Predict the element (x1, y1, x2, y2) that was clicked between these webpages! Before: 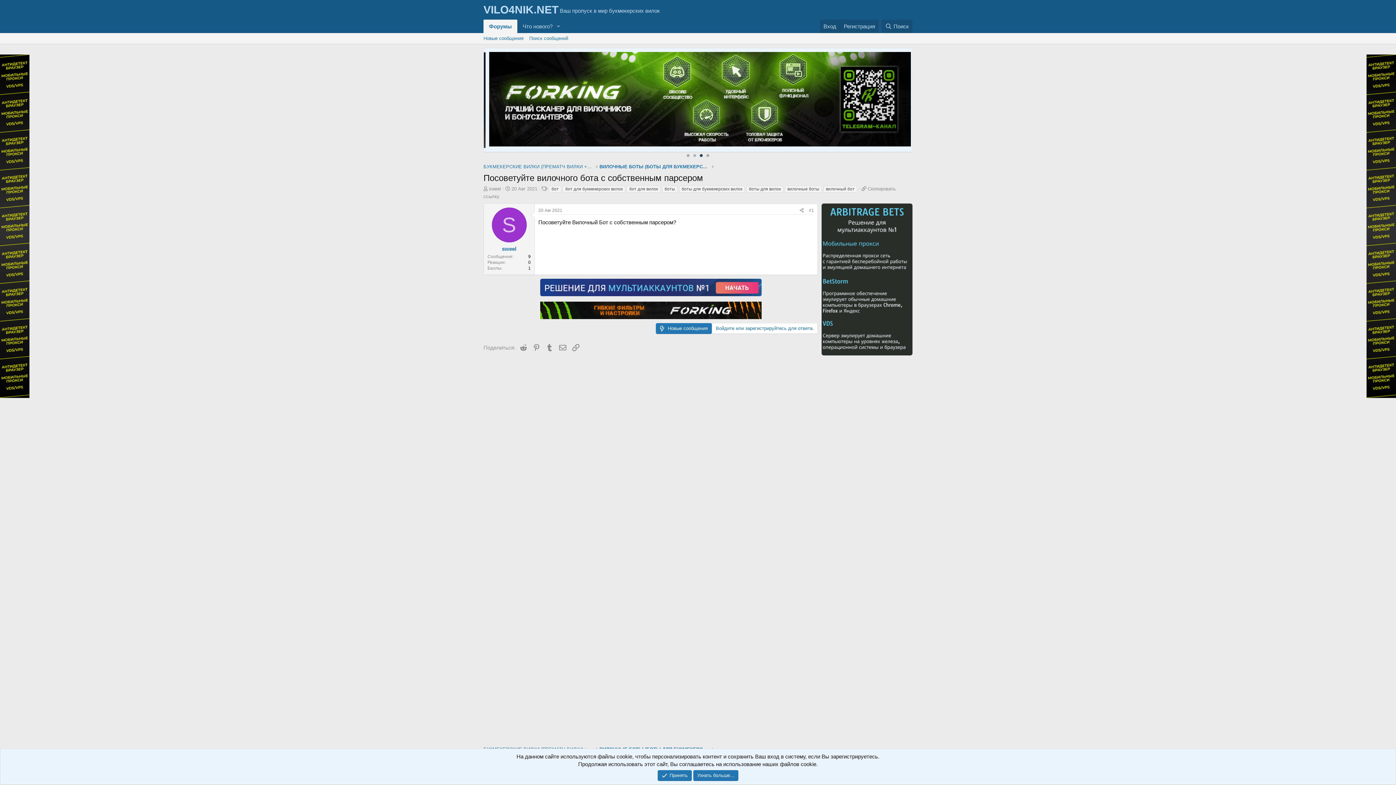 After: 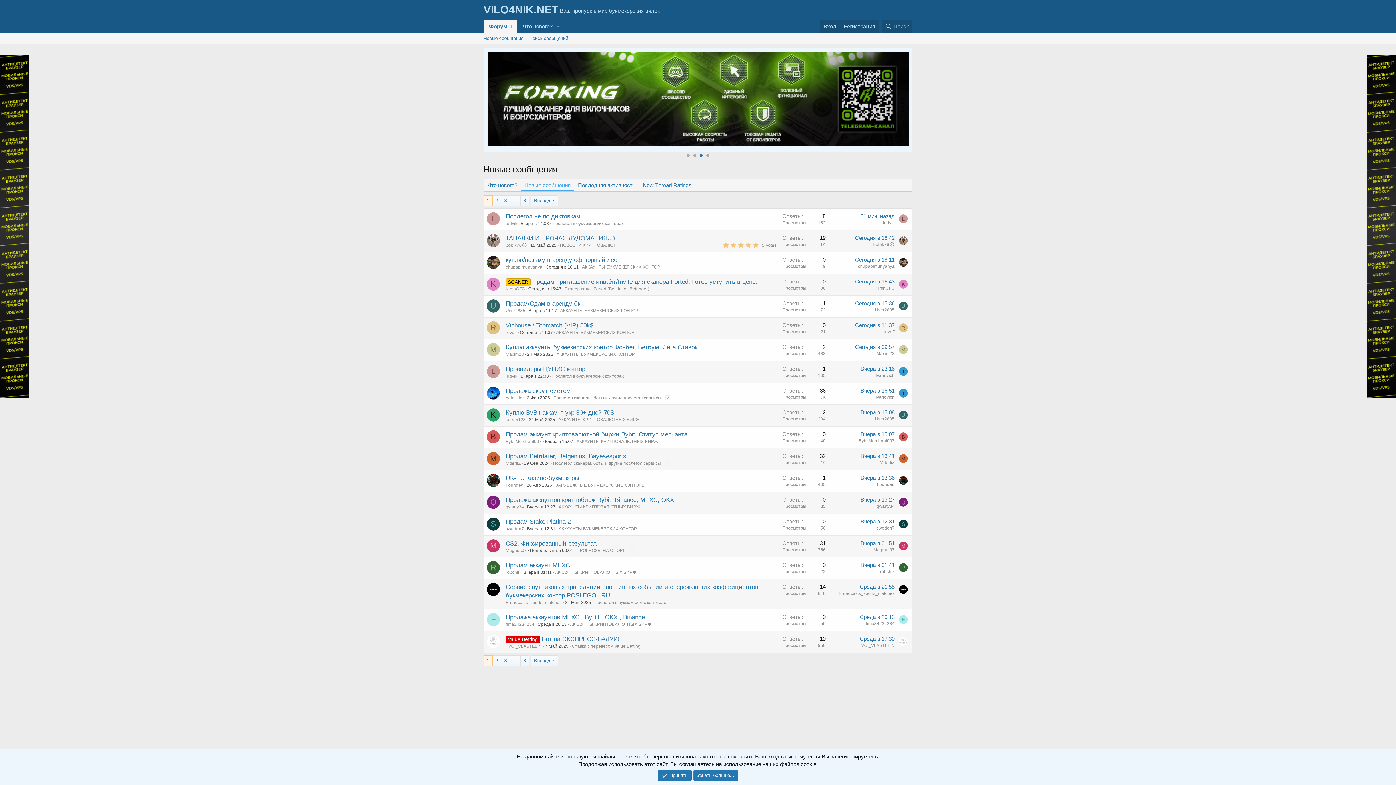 Action: label: Новые сообщения bbox: (480, 33, 526, 44)